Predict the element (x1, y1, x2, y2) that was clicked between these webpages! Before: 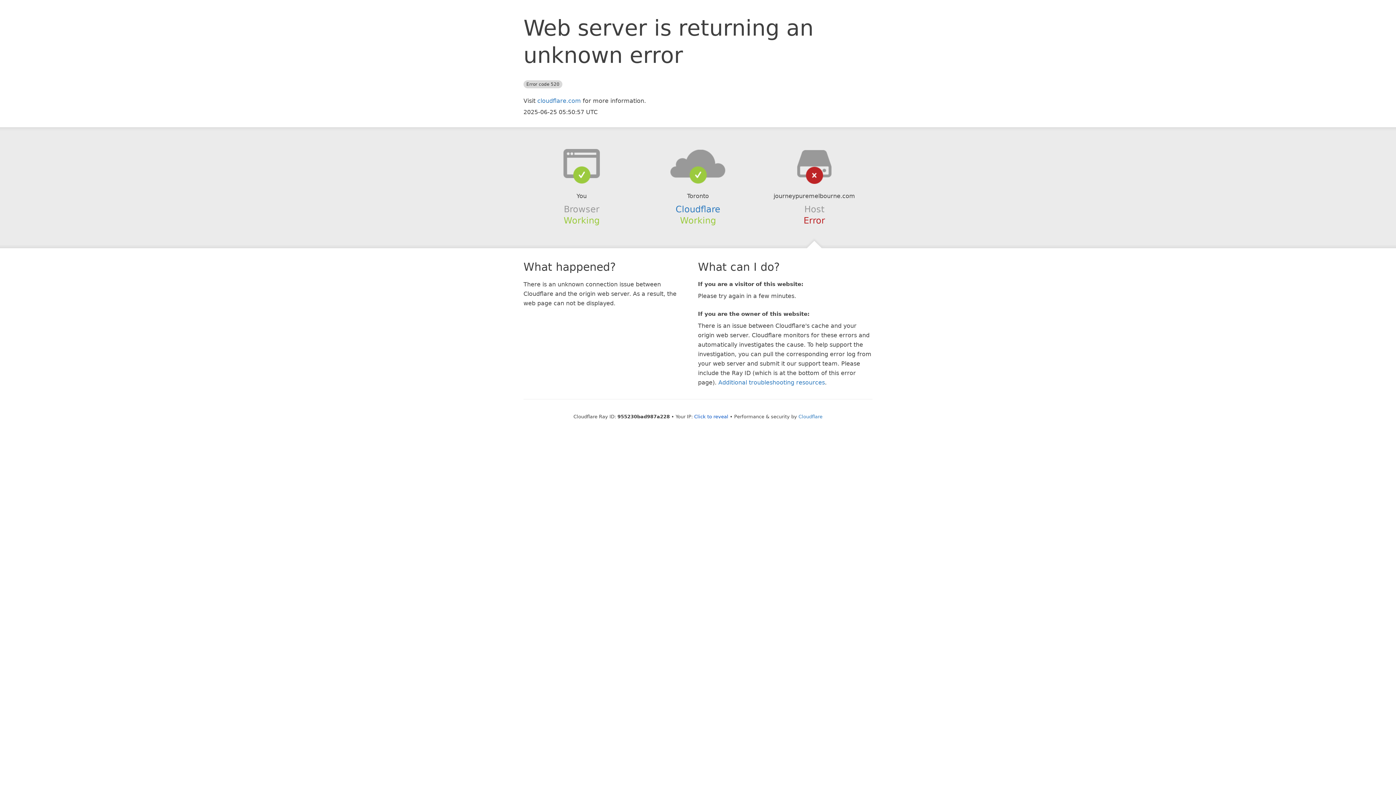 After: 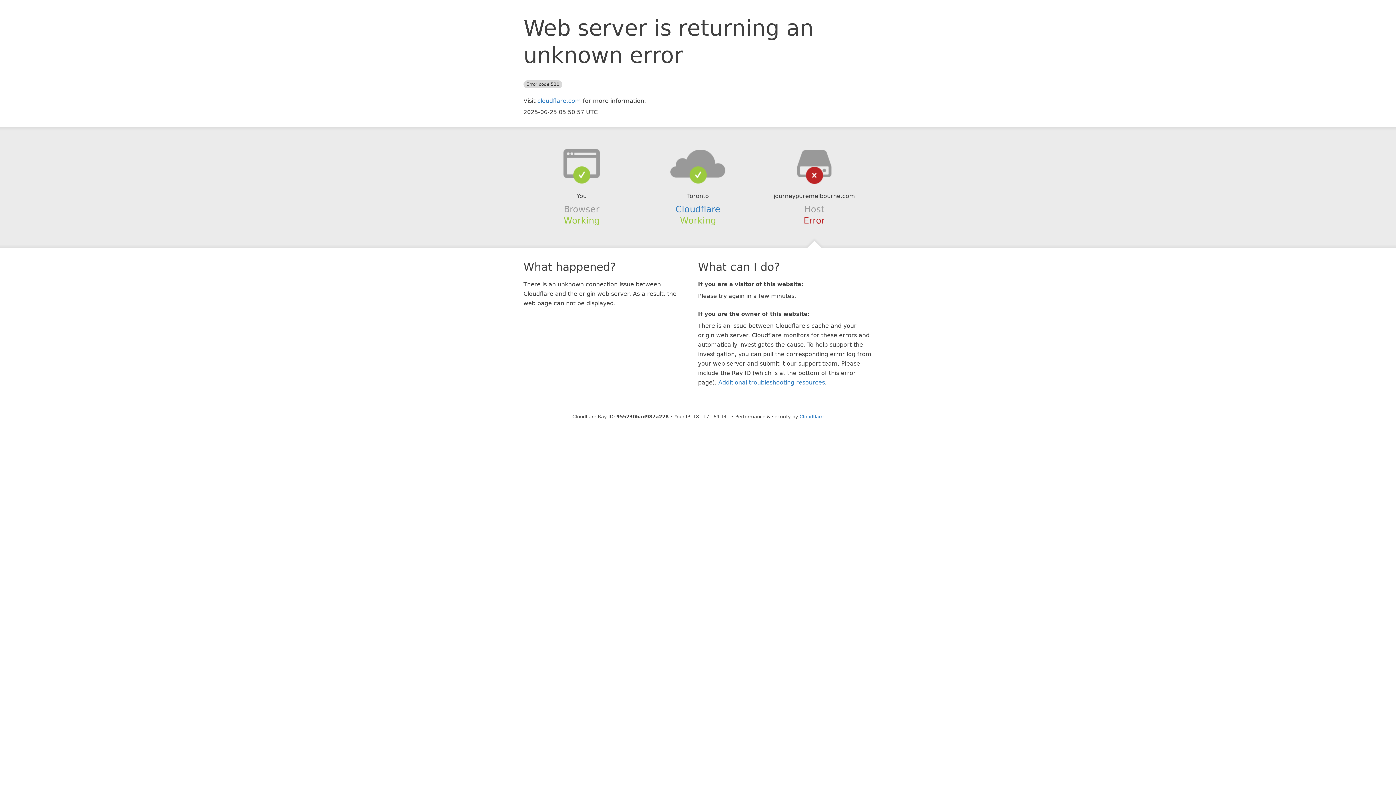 Action: bbox: (694, 414, 728, 419) label: Click to reveal